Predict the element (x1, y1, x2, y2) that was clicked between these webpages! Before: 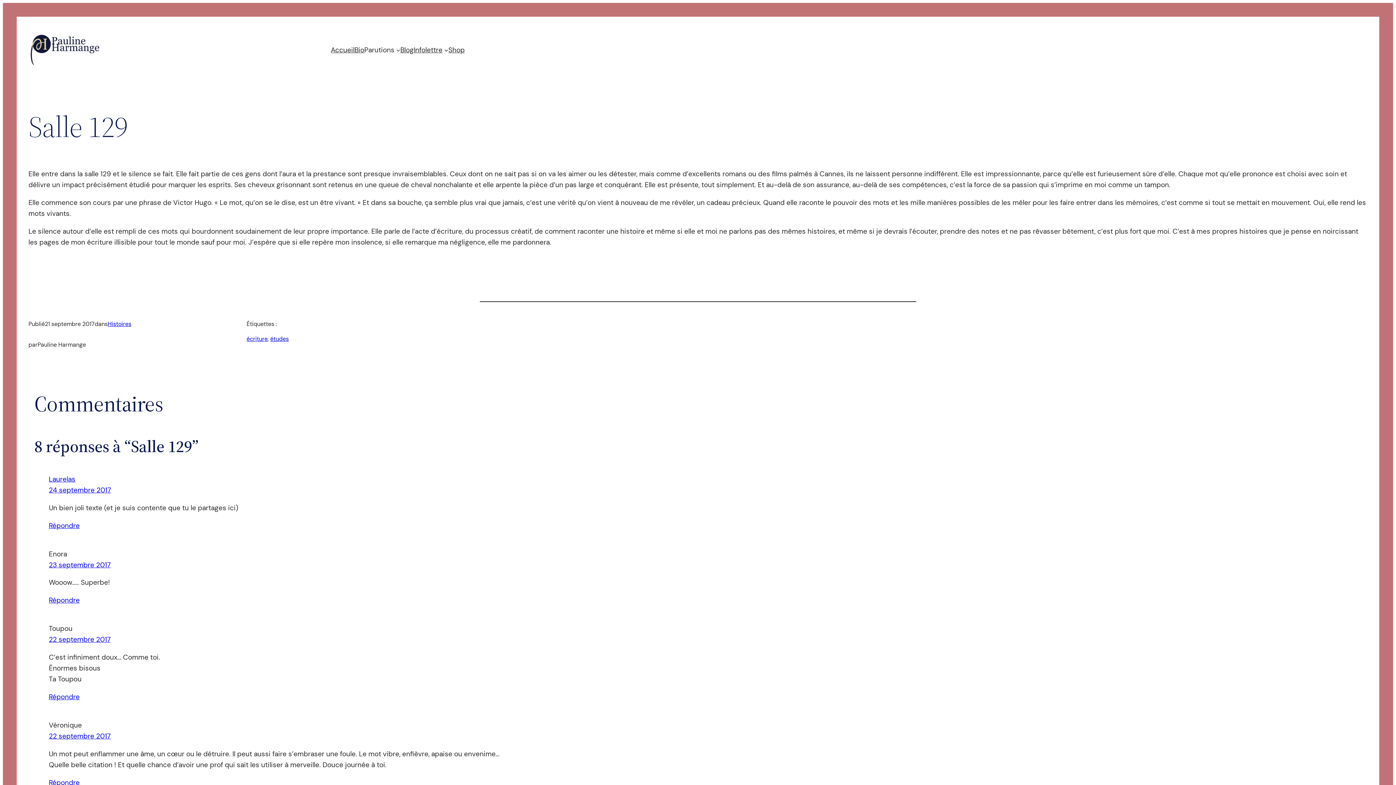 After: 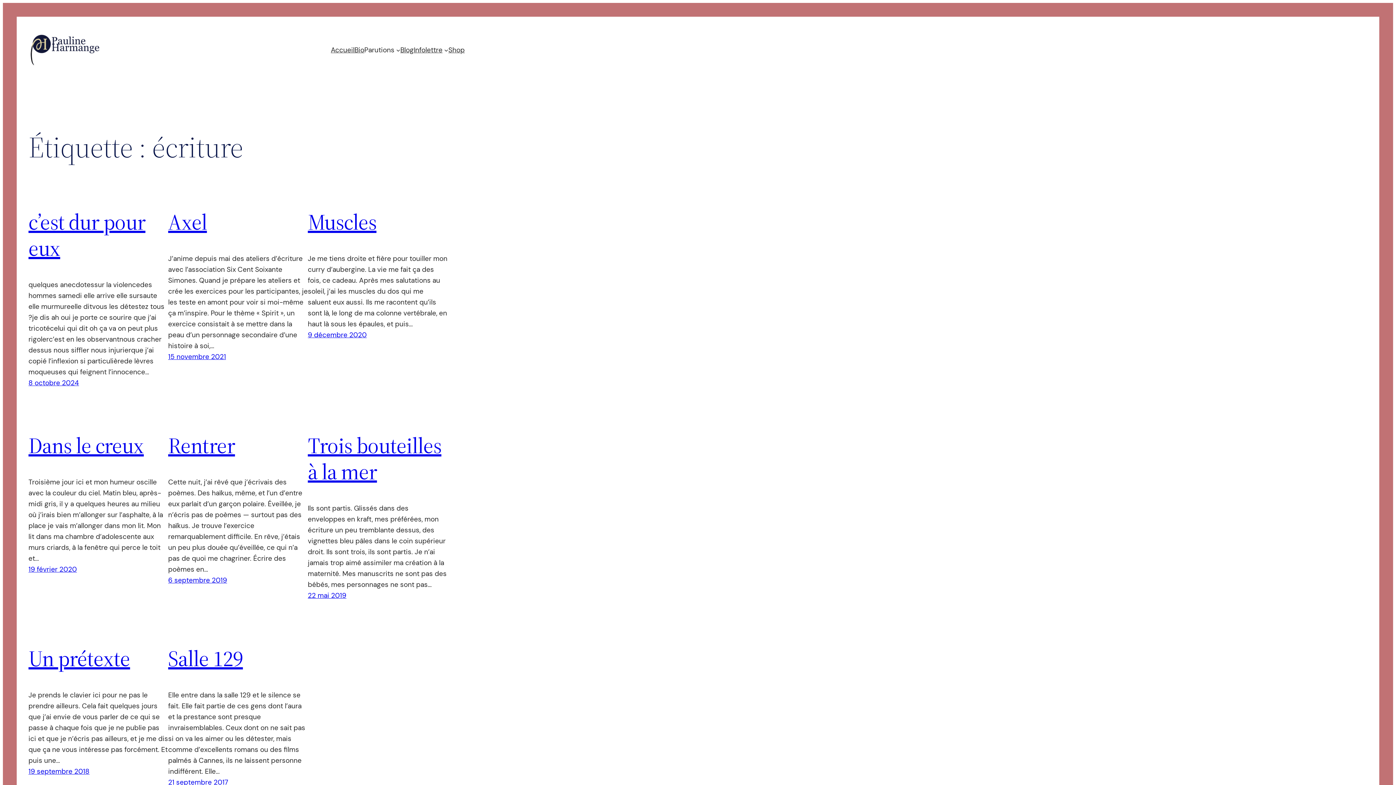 Action: label: écriture bbox: (246, 335, 267, 342)